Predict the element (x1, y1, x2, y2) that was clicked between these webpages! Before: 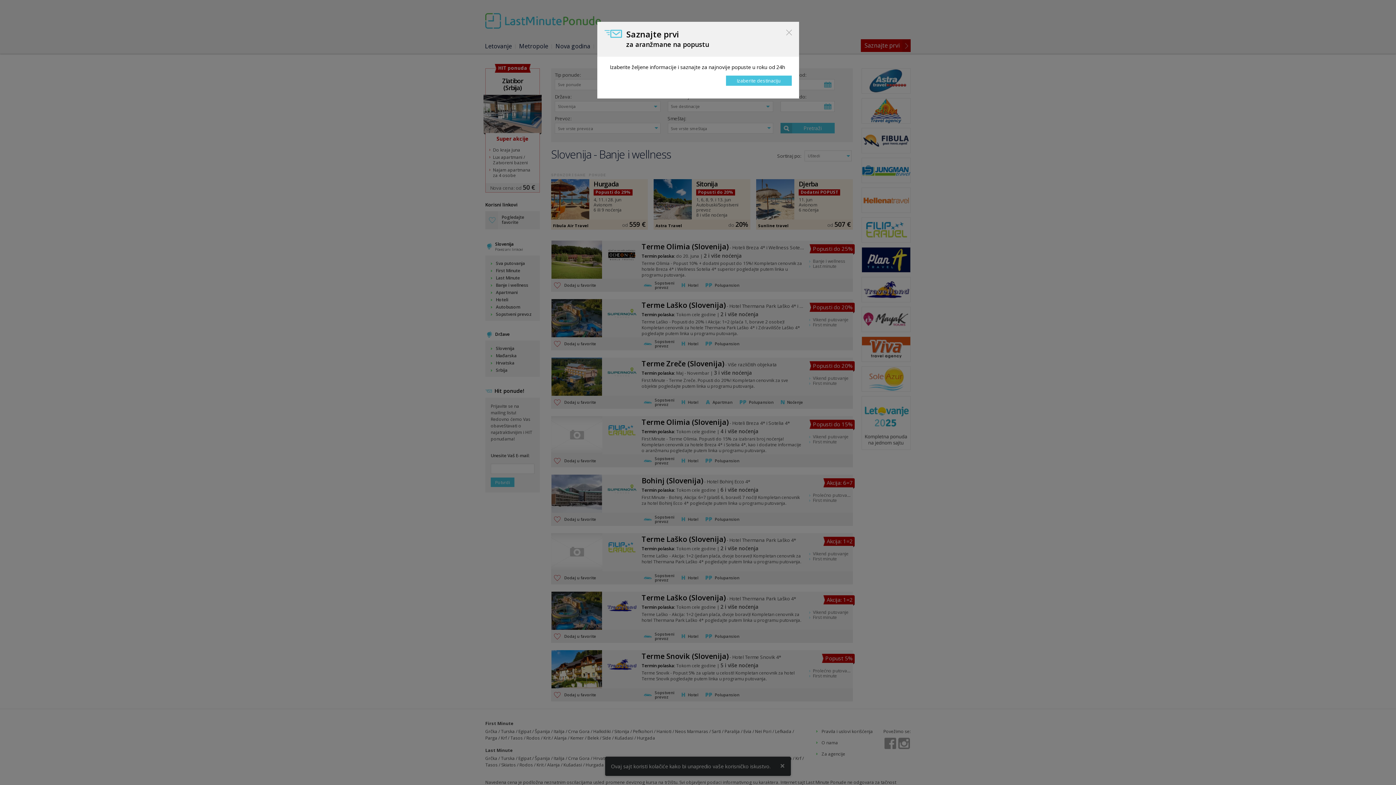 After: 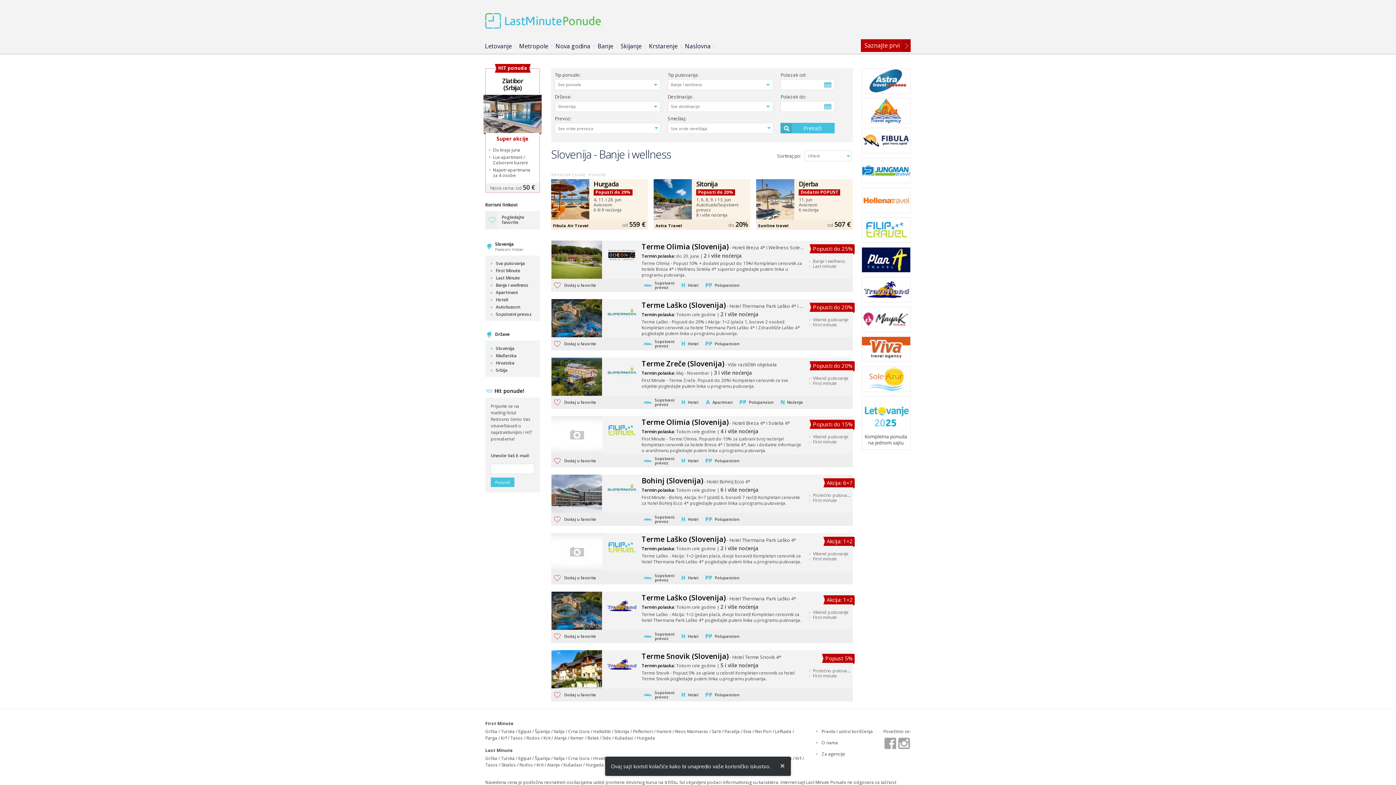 Action: bbox: (786, 29, 791, 35) label: Close